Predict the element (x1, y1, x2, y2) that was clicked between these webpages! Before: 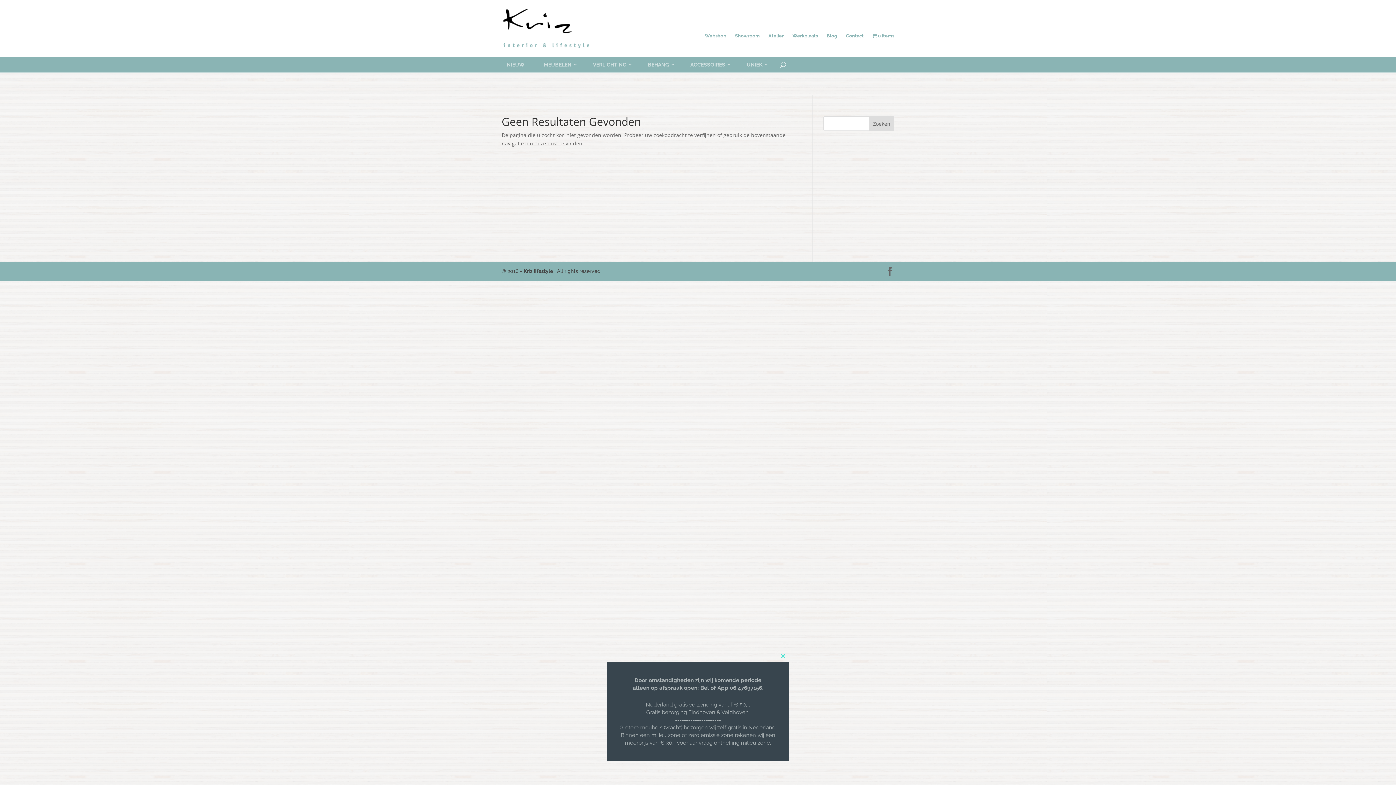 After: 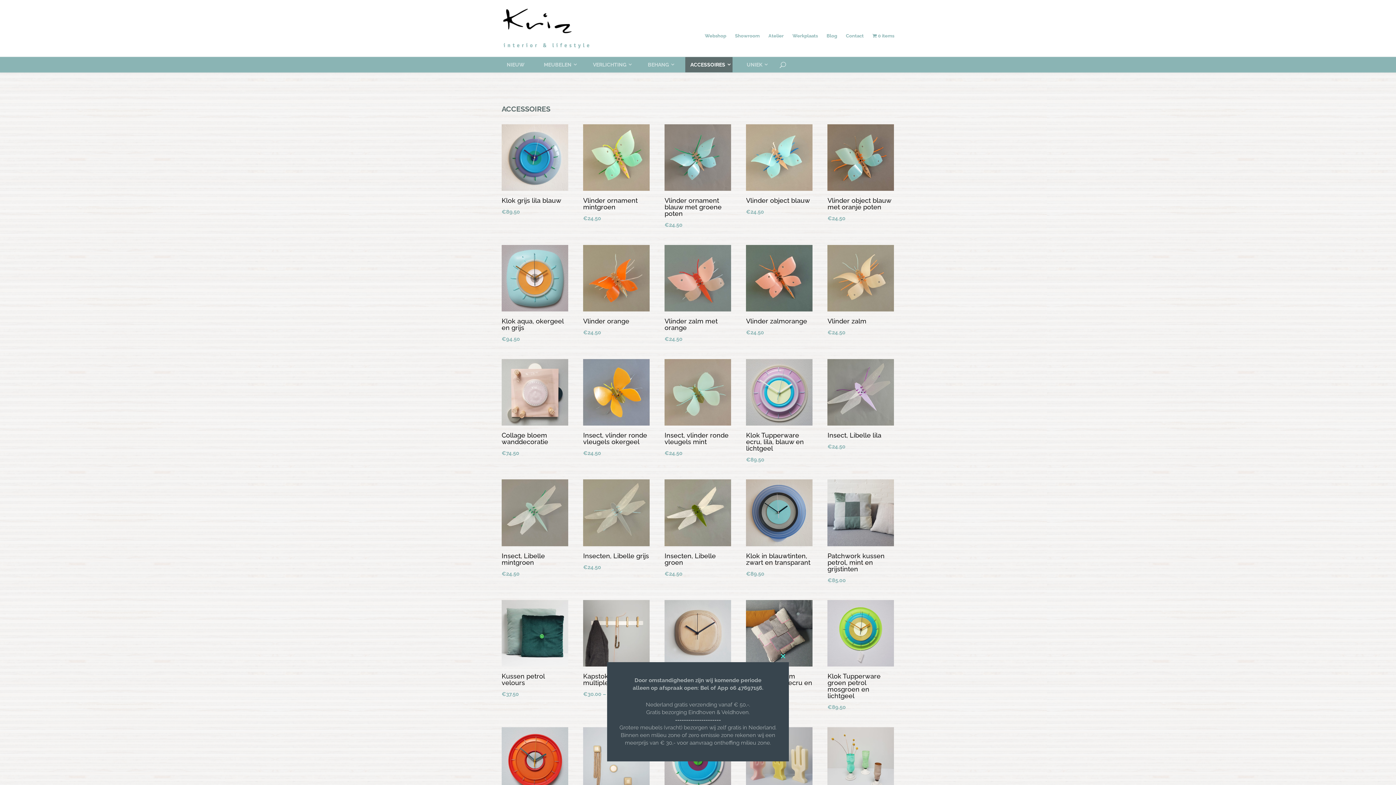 Action: label: ACCESSOIRES bbox: (685, 57, 732, 72)